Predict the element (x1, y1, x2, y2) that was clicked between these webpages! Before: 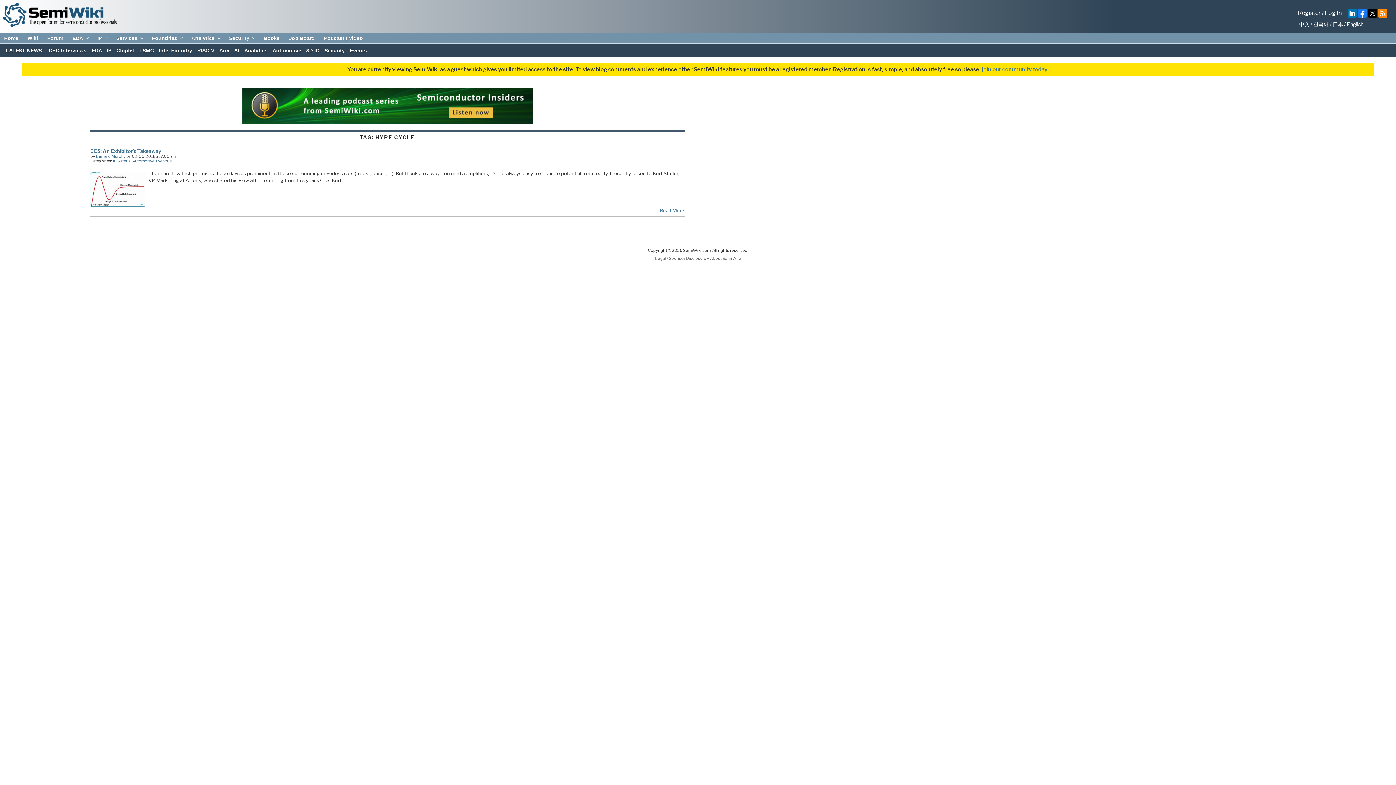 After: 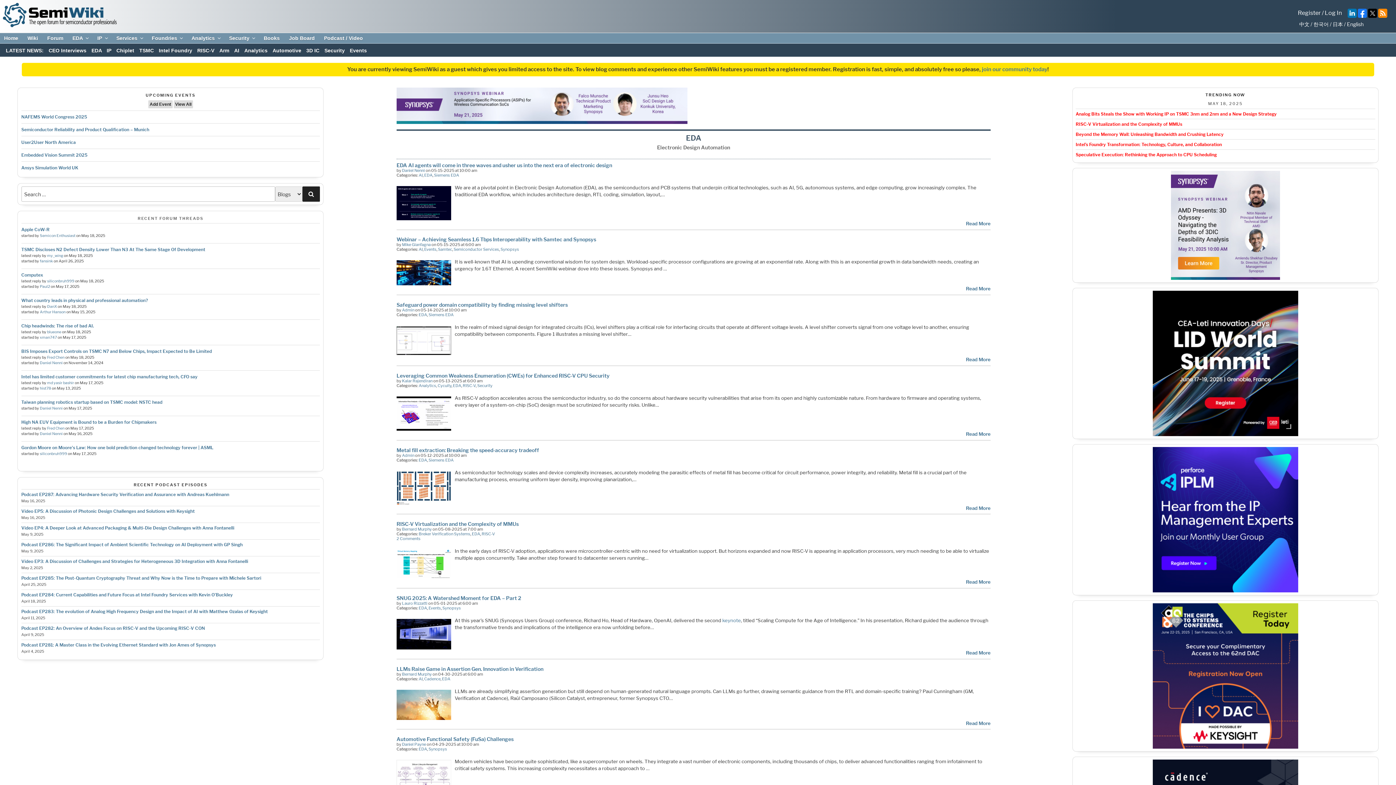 Action: label: EDA bbox: (91, 47, 101, 53)